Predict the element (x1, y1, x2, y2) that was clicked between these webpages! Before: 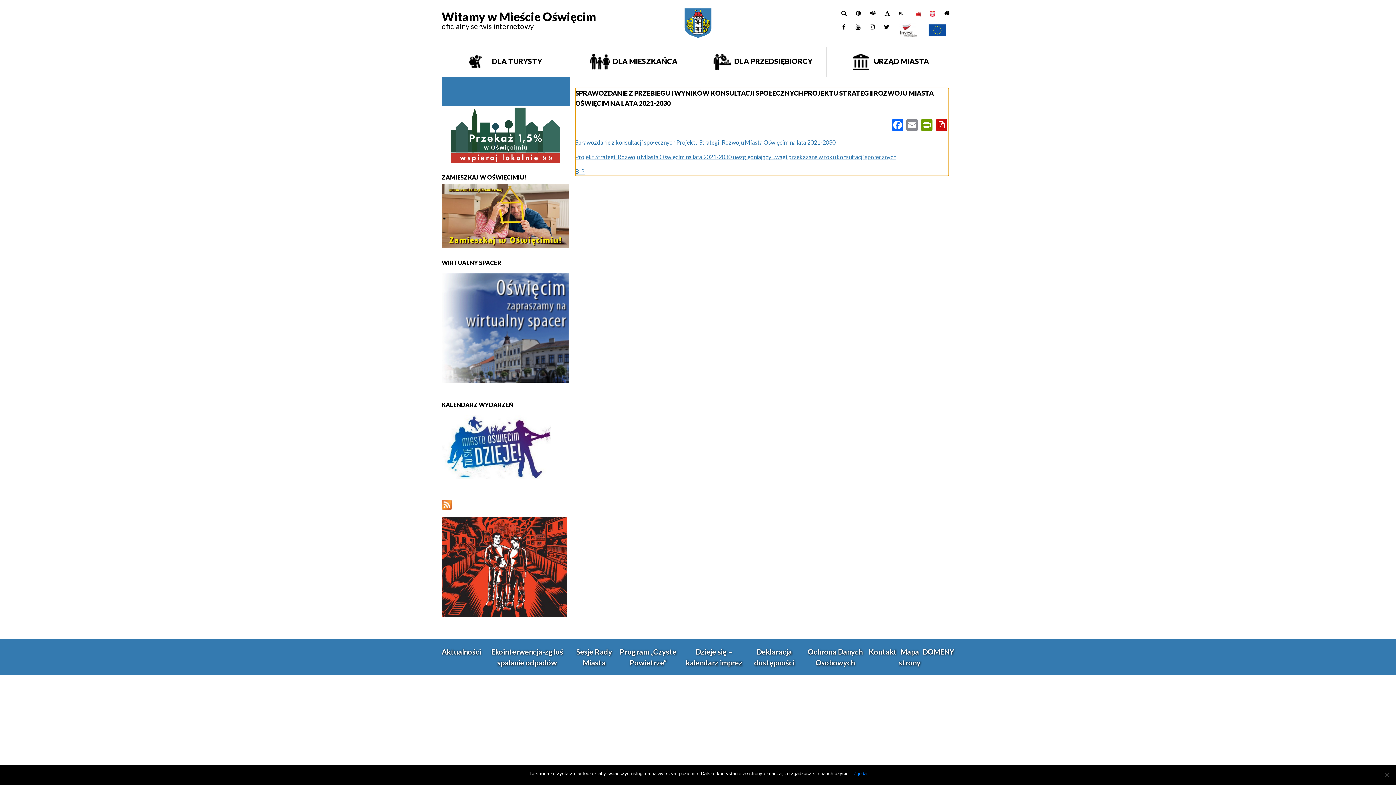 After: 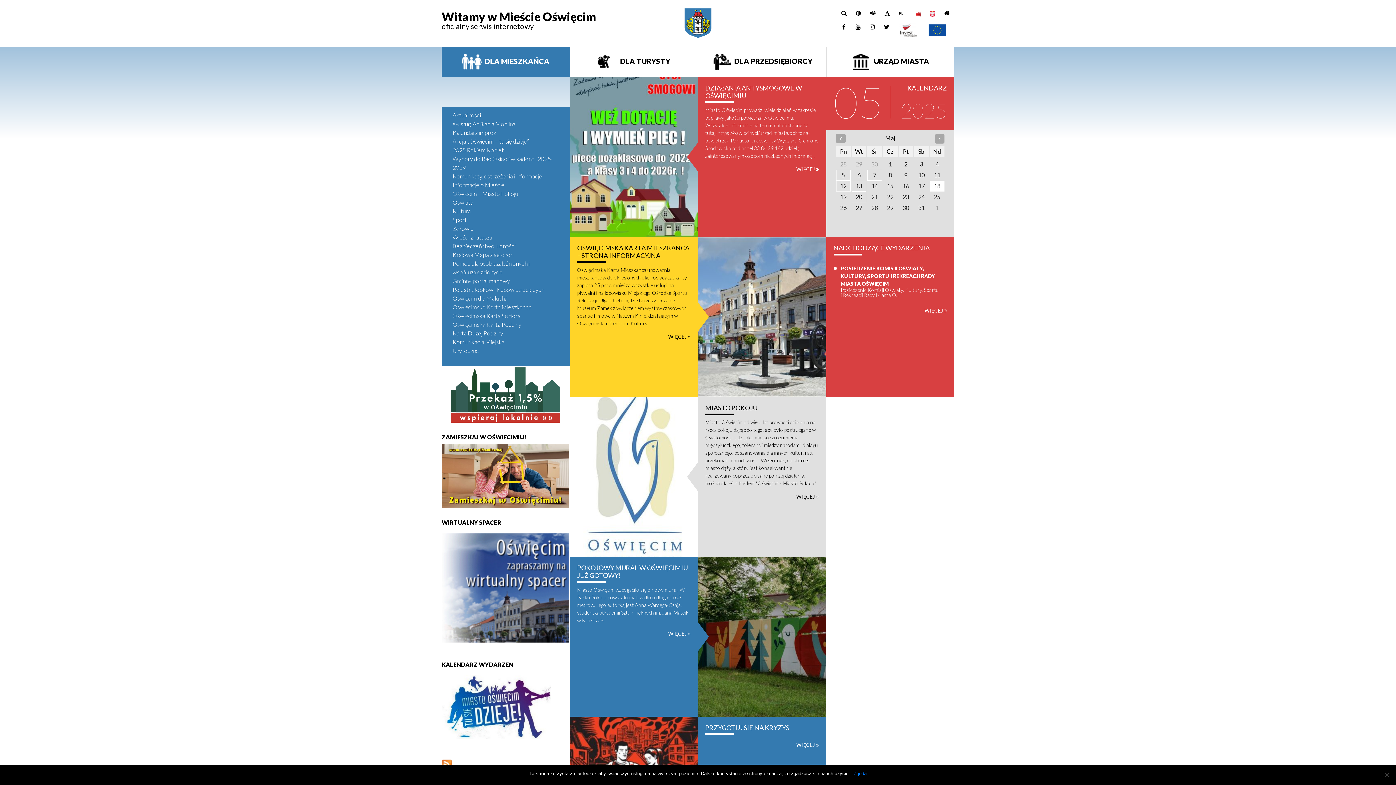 Action: bbox: (570, 46, 698, 77) label:  DLA MIESZKAŃCA